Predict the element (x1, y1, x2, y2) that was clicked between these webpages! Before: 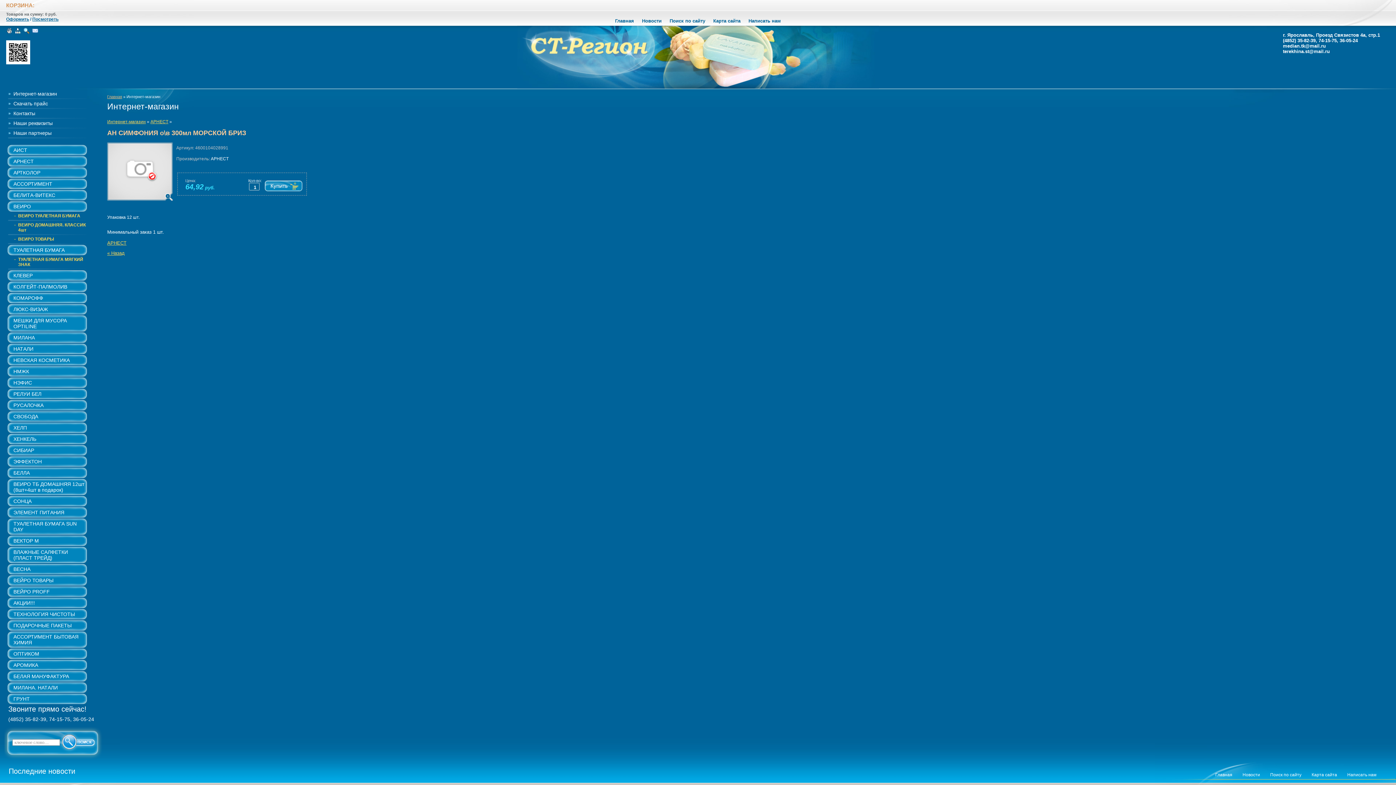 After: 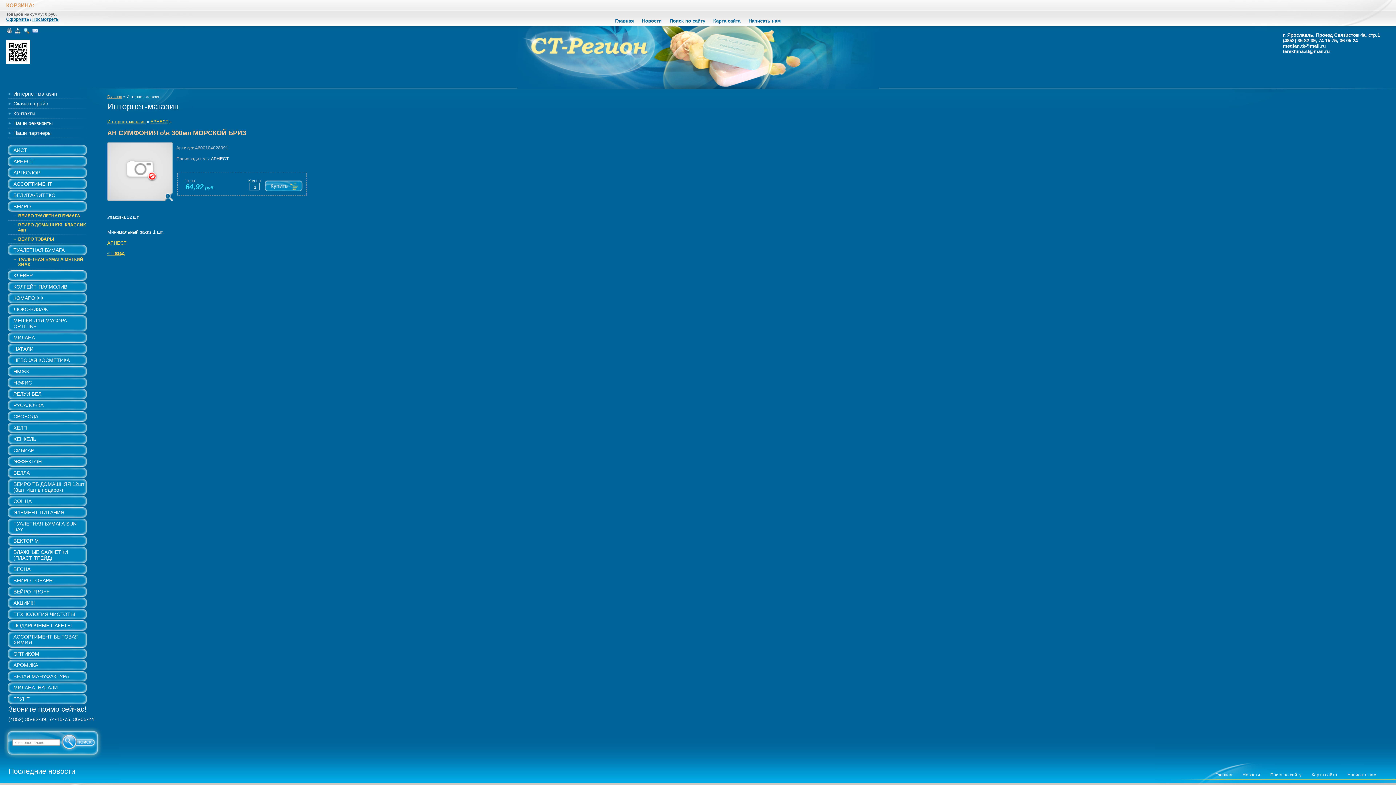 Action: label: terekhina.st@mail.ru bbox: (1283, 48, 1330, 54)